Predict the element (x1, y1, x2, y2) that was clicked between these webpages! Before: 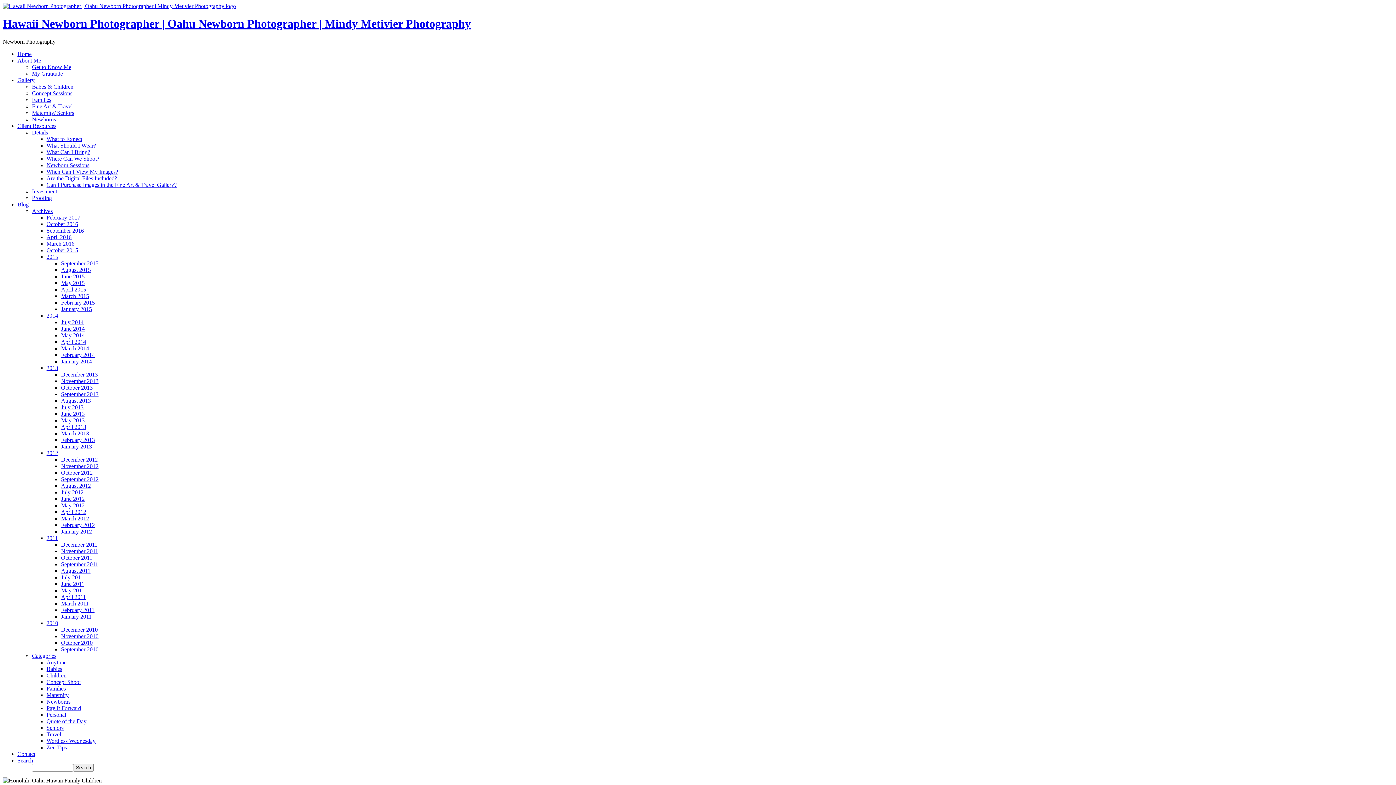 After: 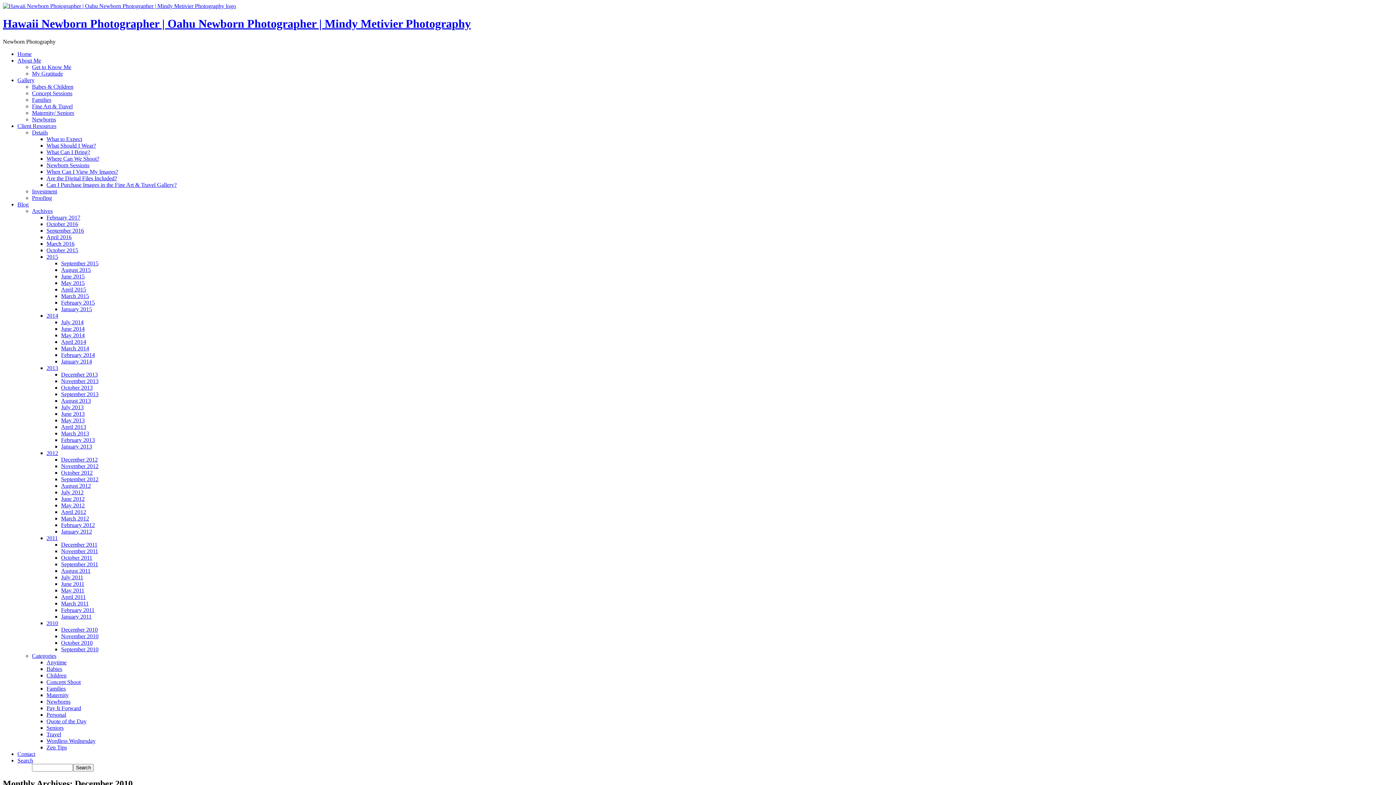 Action: label: December 2010 bbox: (61, 626, 97, 633)